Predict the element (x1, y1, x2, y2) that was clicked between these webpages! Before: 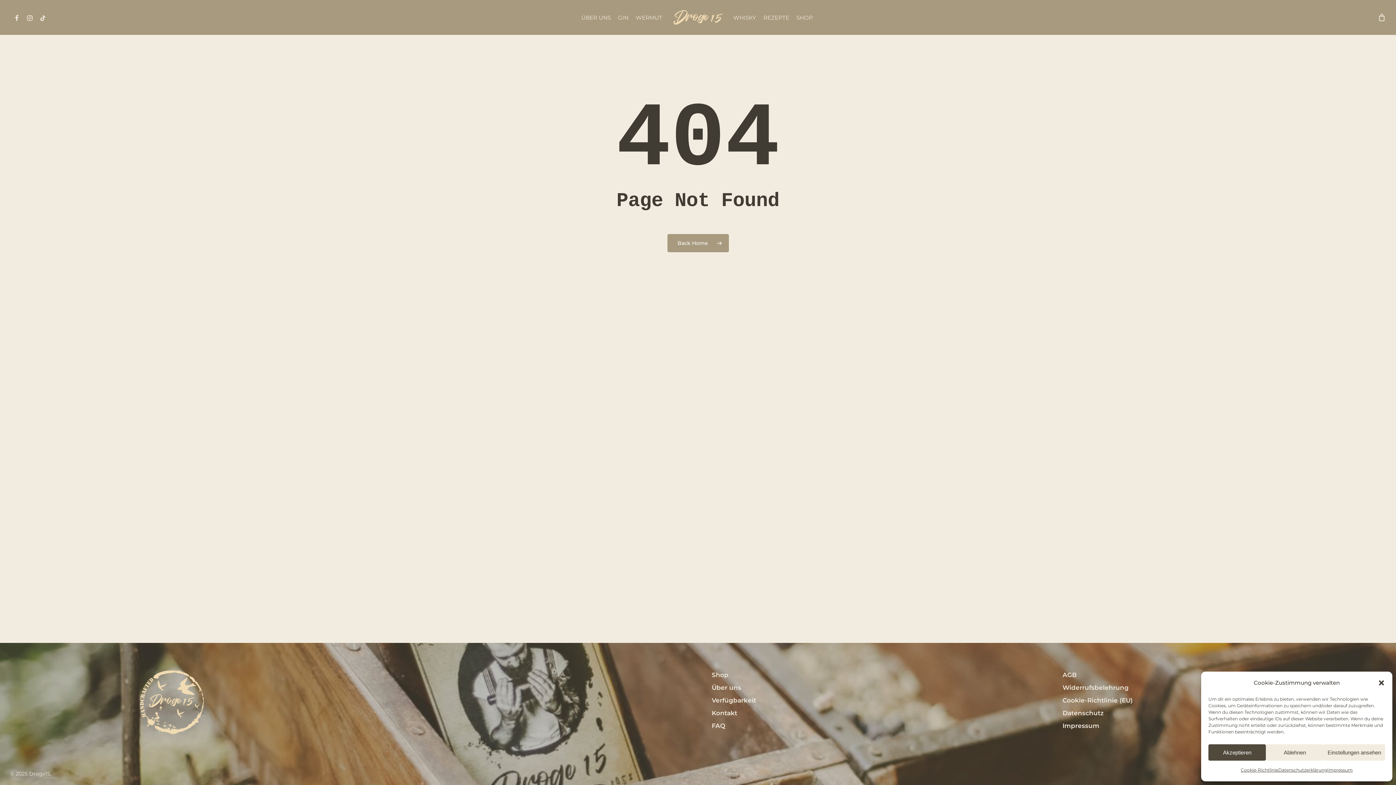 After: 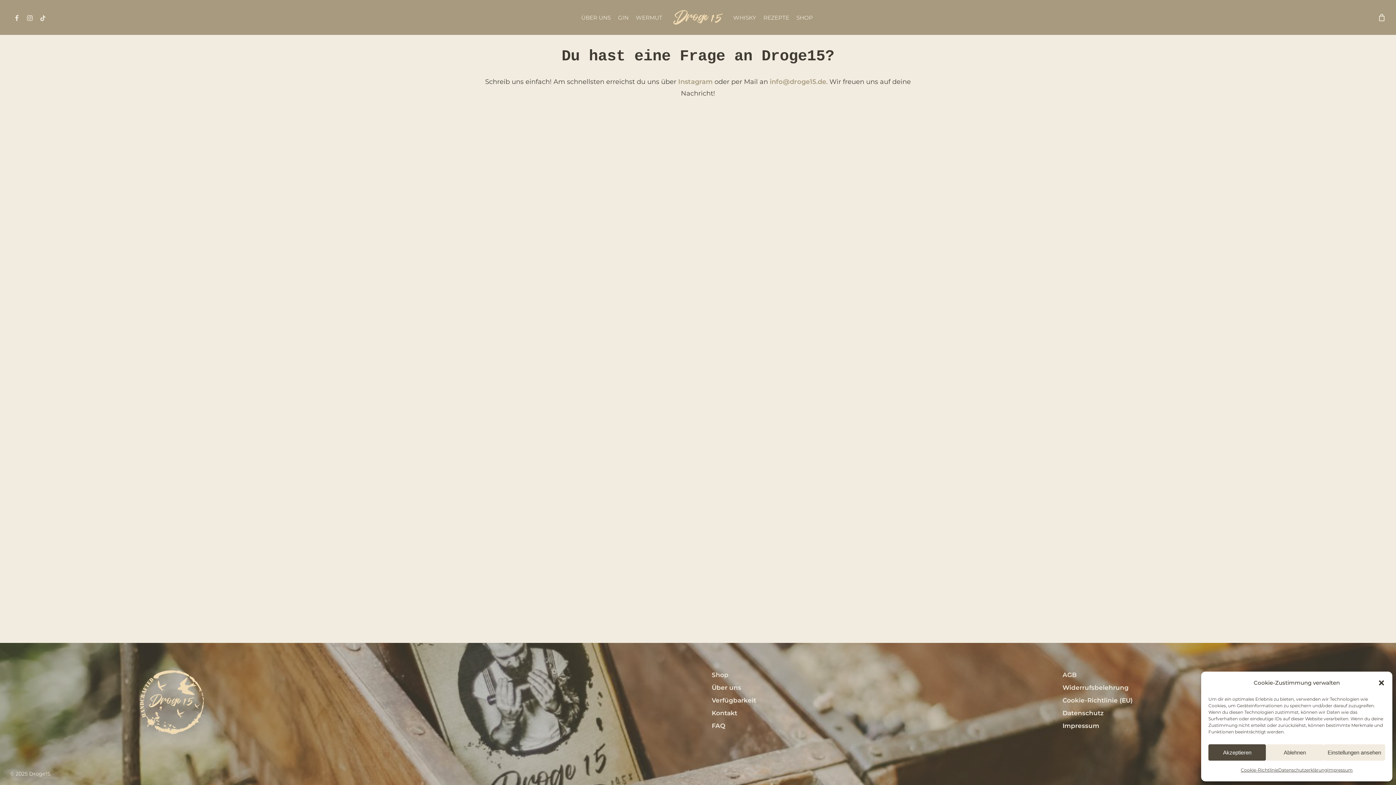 Action: label: Kontakt bbox: (711, 708, 1035, 718)